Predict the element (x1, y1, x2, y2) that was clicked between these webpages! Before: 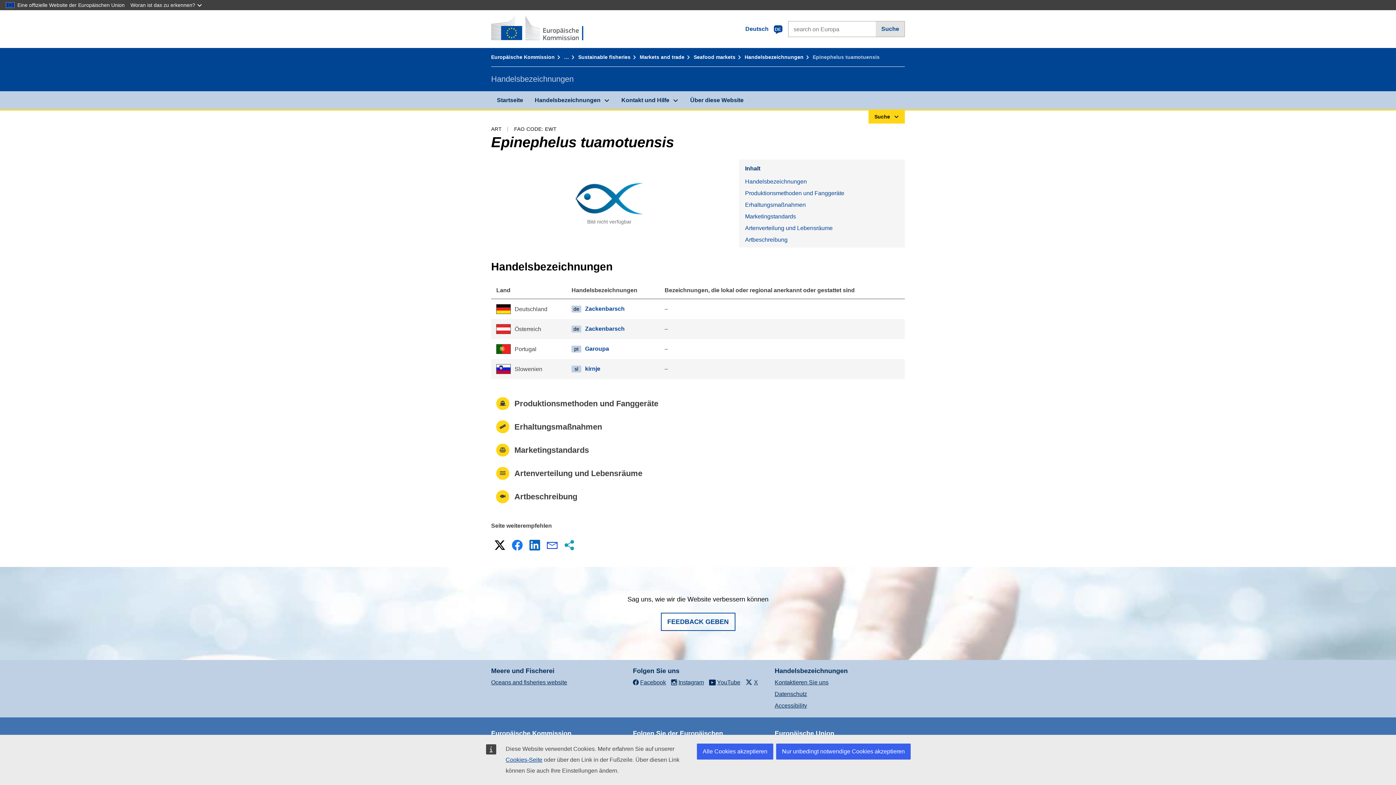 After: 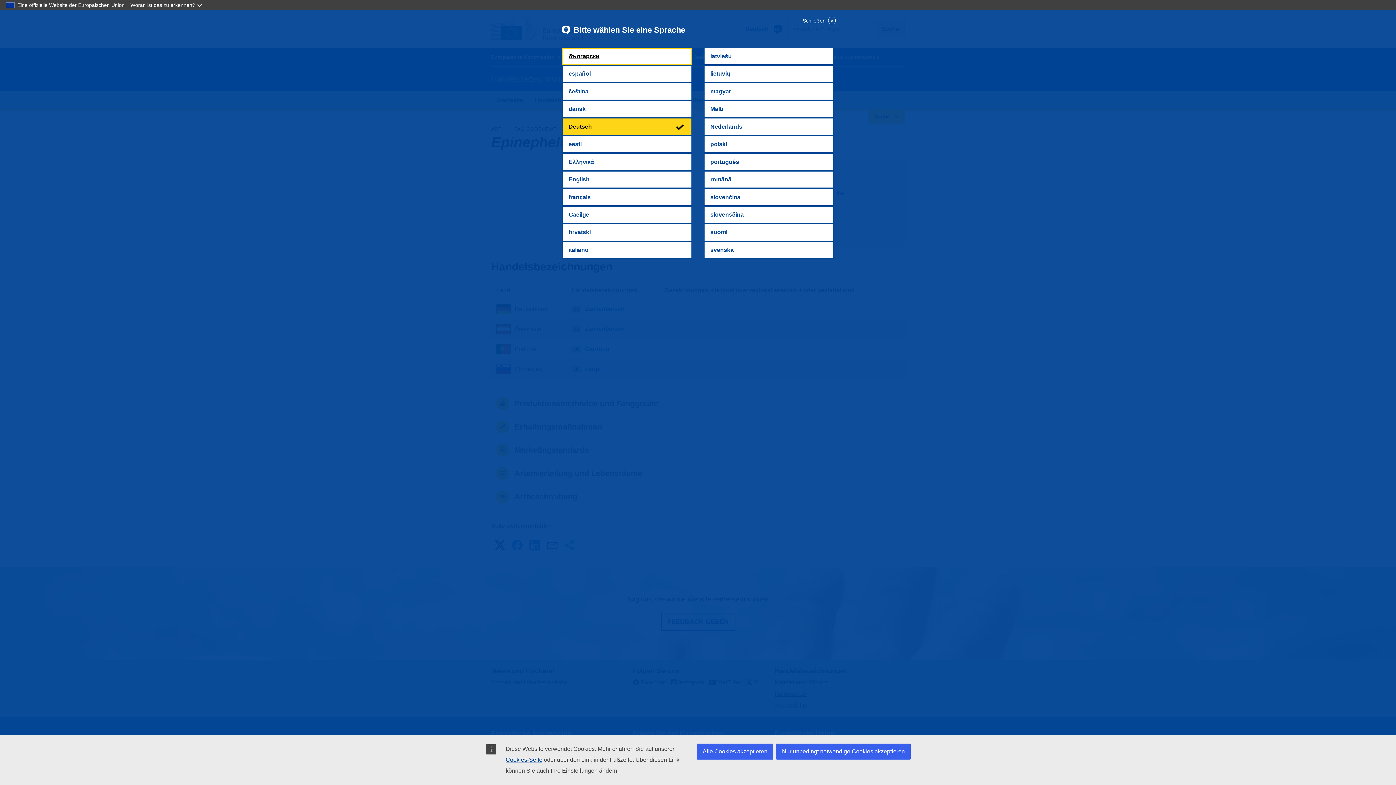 Action: label: Deutsch 
DE bbox: (739, 20, 788, 37)